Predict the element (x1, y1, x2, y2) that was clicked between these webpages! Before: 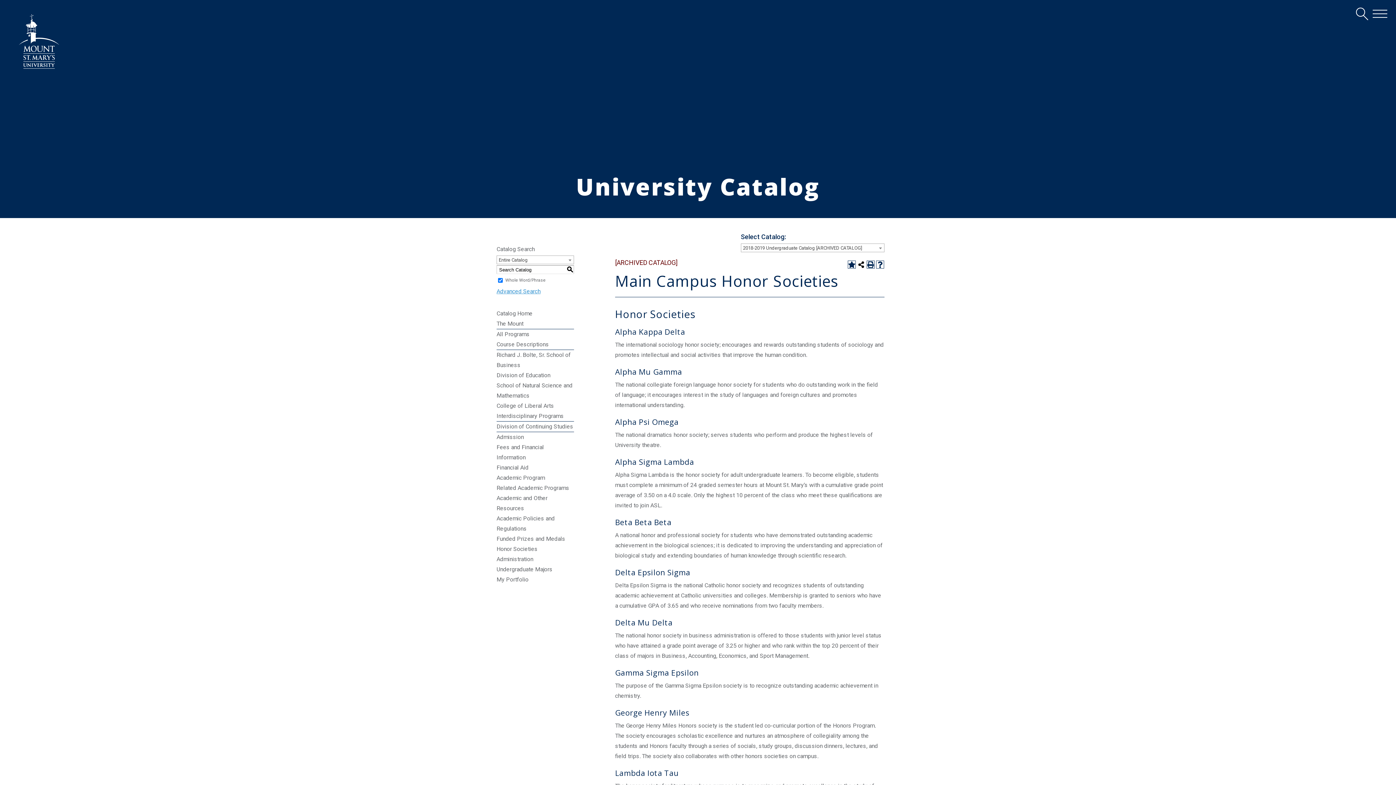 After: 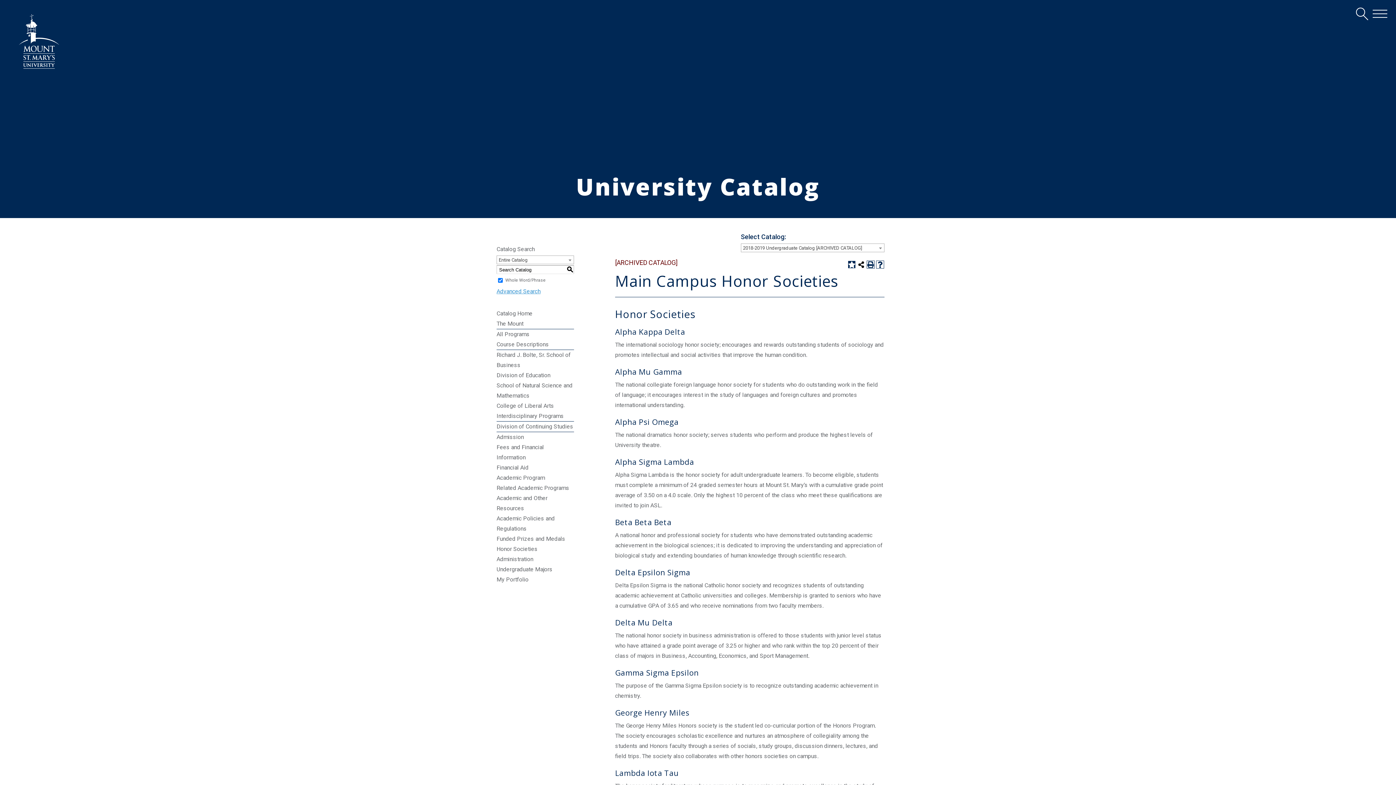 Action: bbox: (848, 260, 856, 268) label: Add to My Favorites (opens a new window)